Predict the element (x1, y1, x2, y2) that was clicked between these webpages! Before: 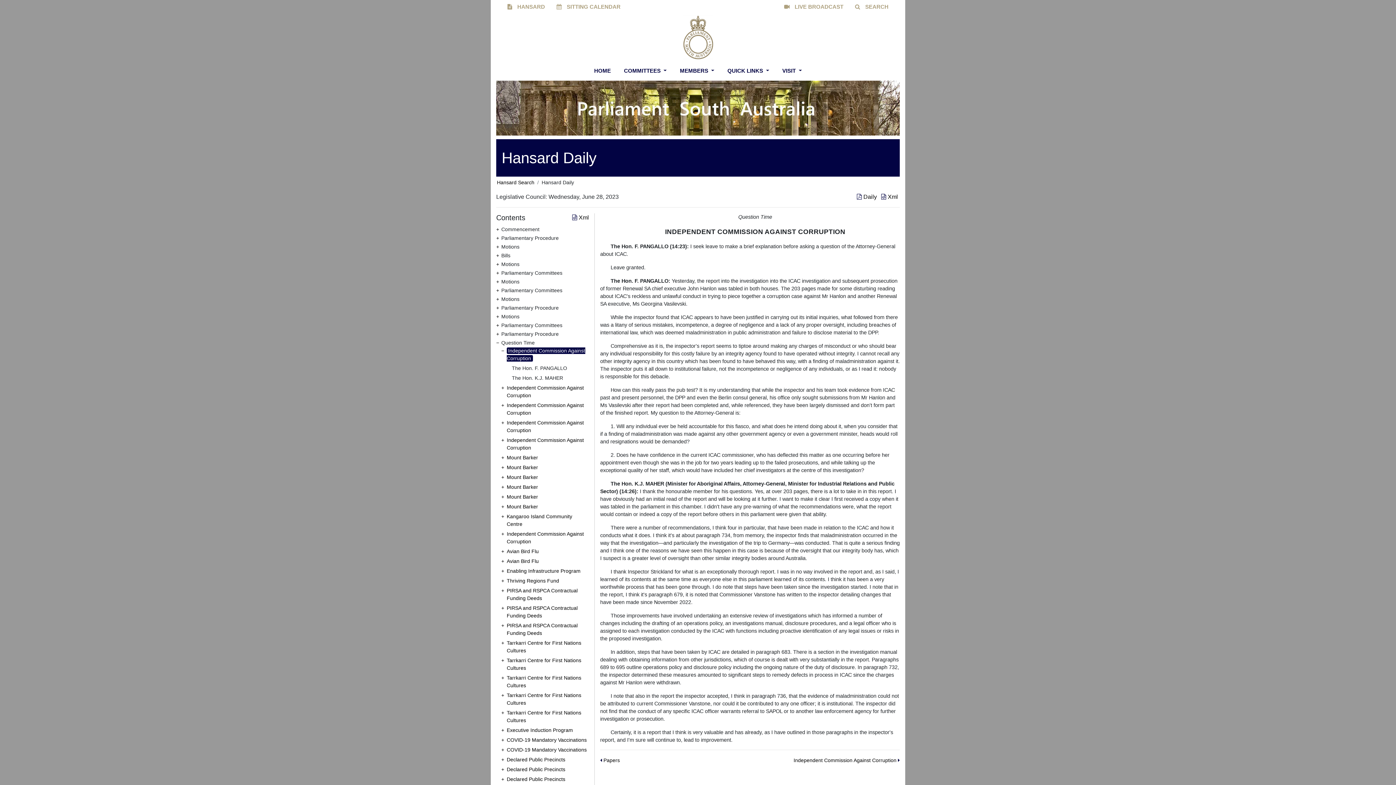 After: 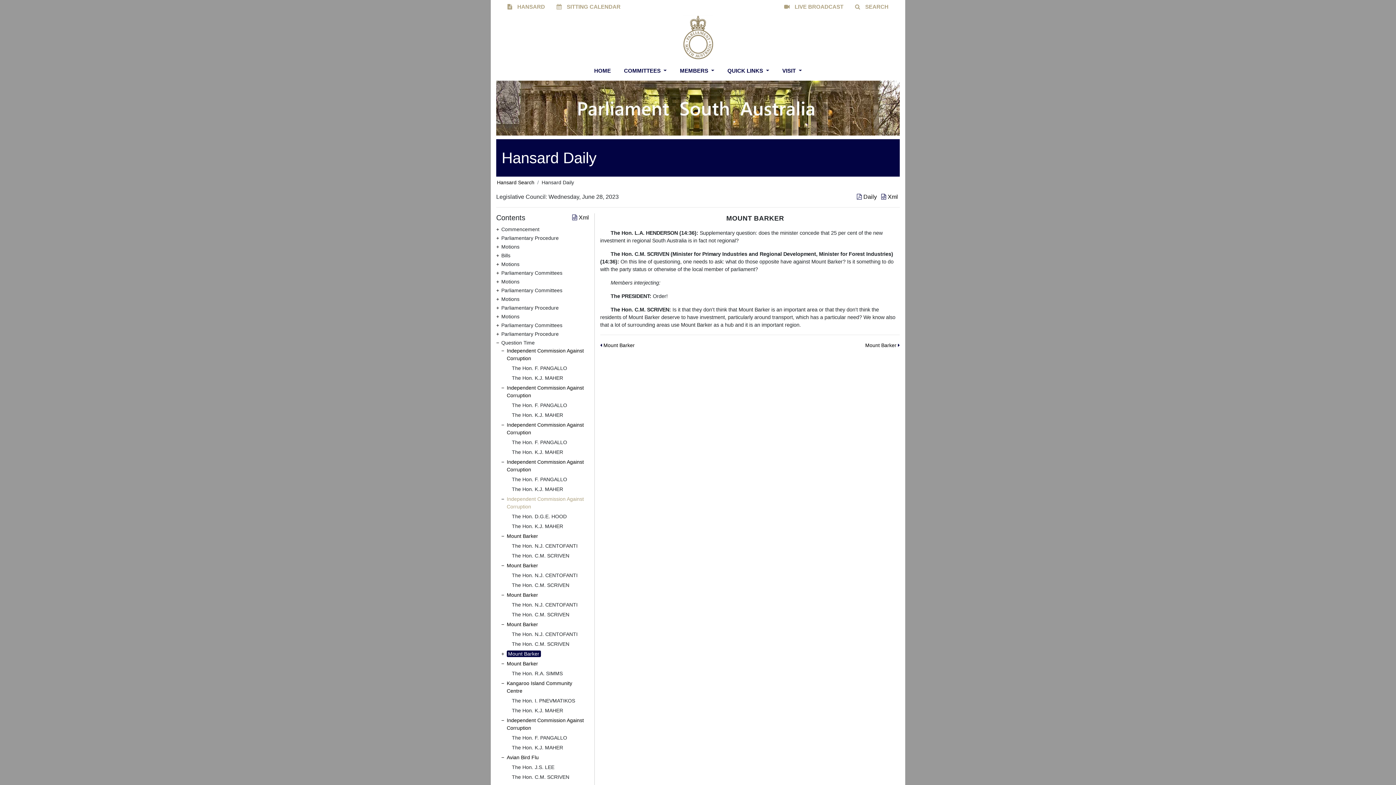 Action: label: Mount Barker bbox: (506, 494, 538, 499)